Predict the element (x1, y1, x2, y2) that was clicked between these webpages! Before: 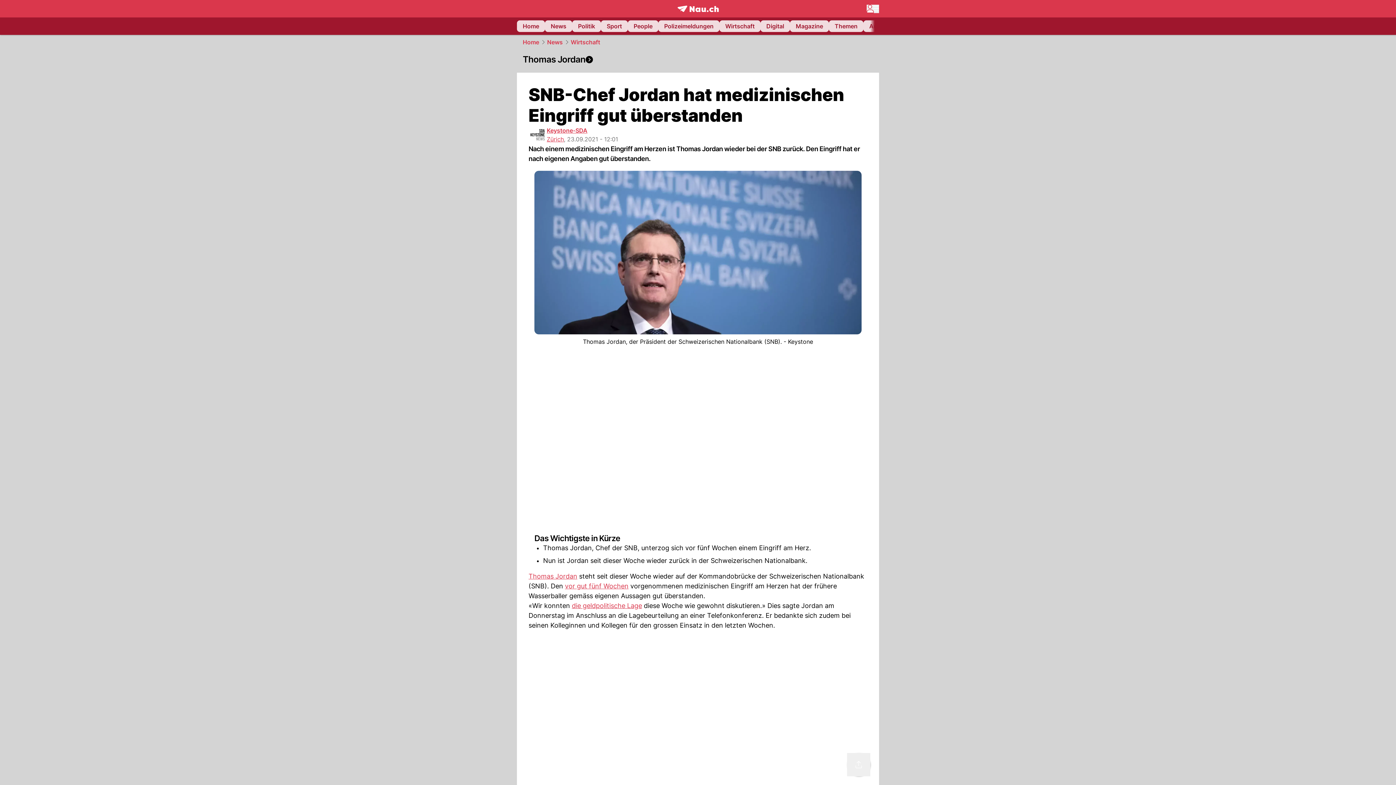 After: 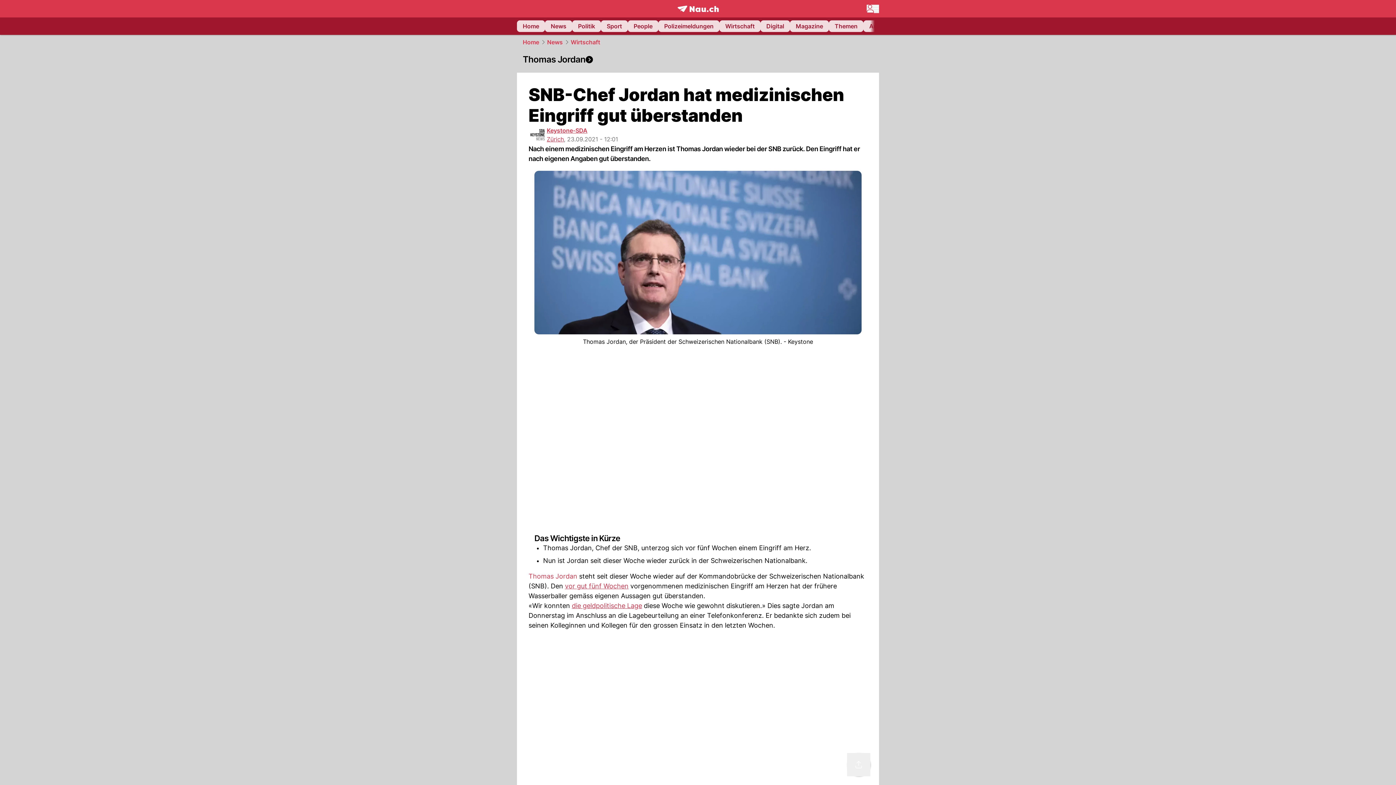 Action: label: Thomas Jordan bbox: (528, 572, 577, 580)